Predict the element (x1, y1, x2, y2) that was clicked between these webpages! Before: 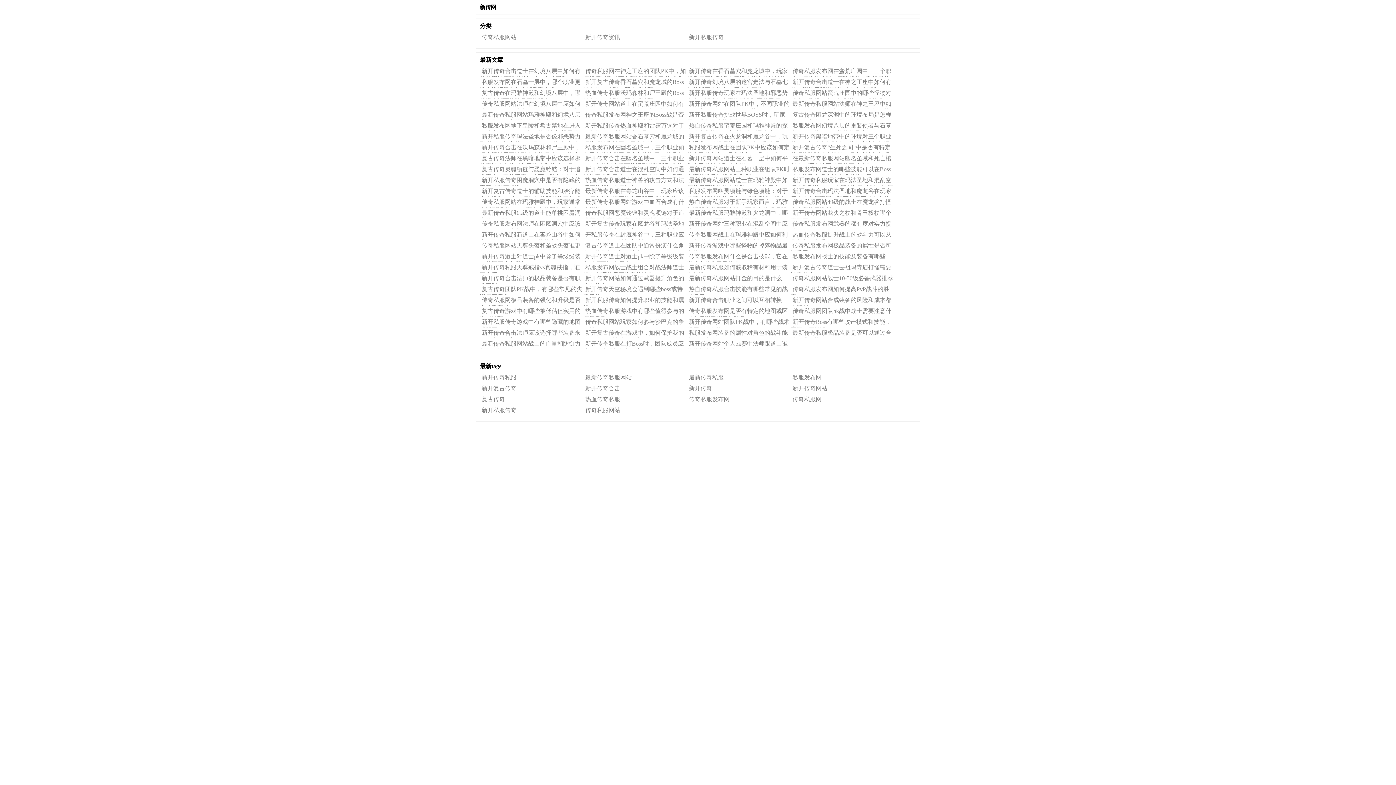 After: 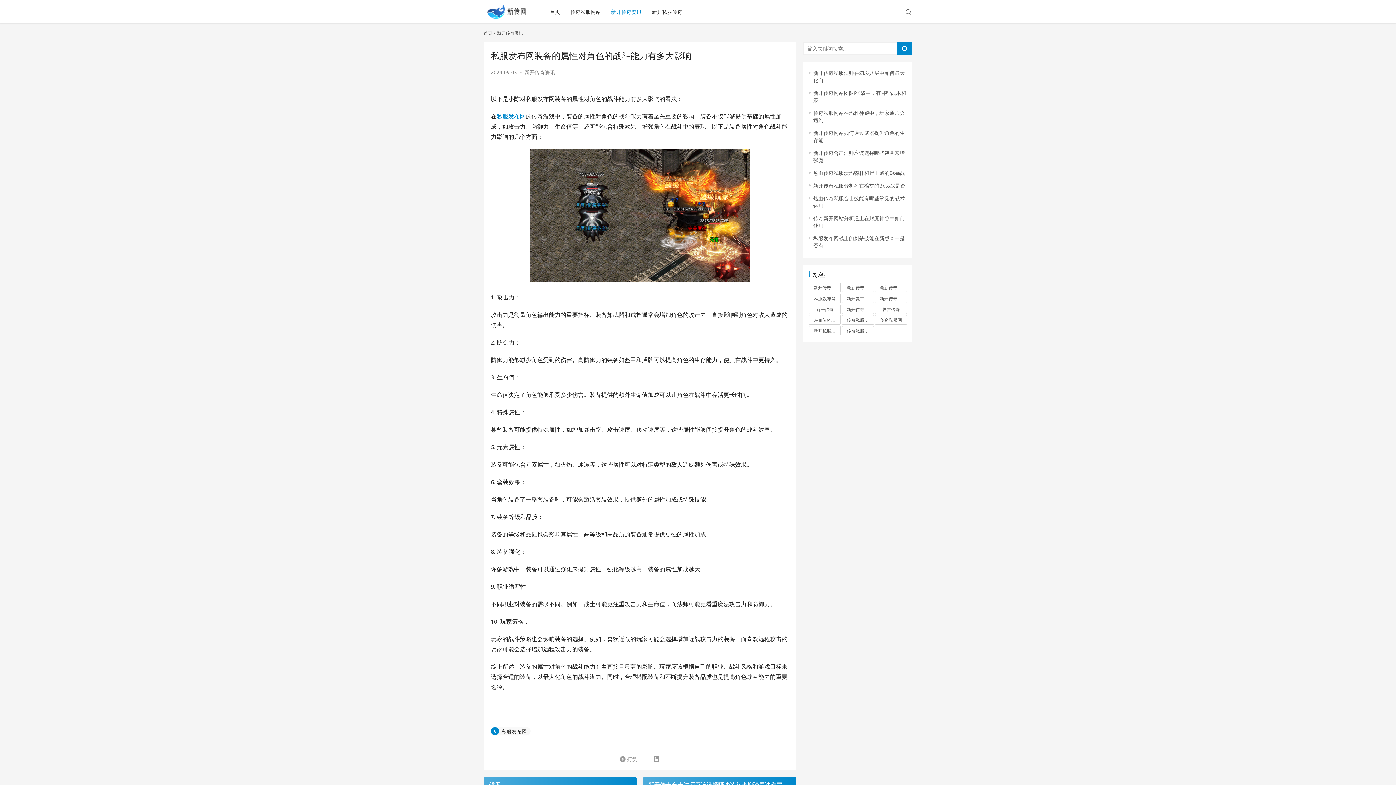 Action: bbox: (687, 329, 790, 338) label: 私服发布网装备的属性对角色的战斗能力有多大影响